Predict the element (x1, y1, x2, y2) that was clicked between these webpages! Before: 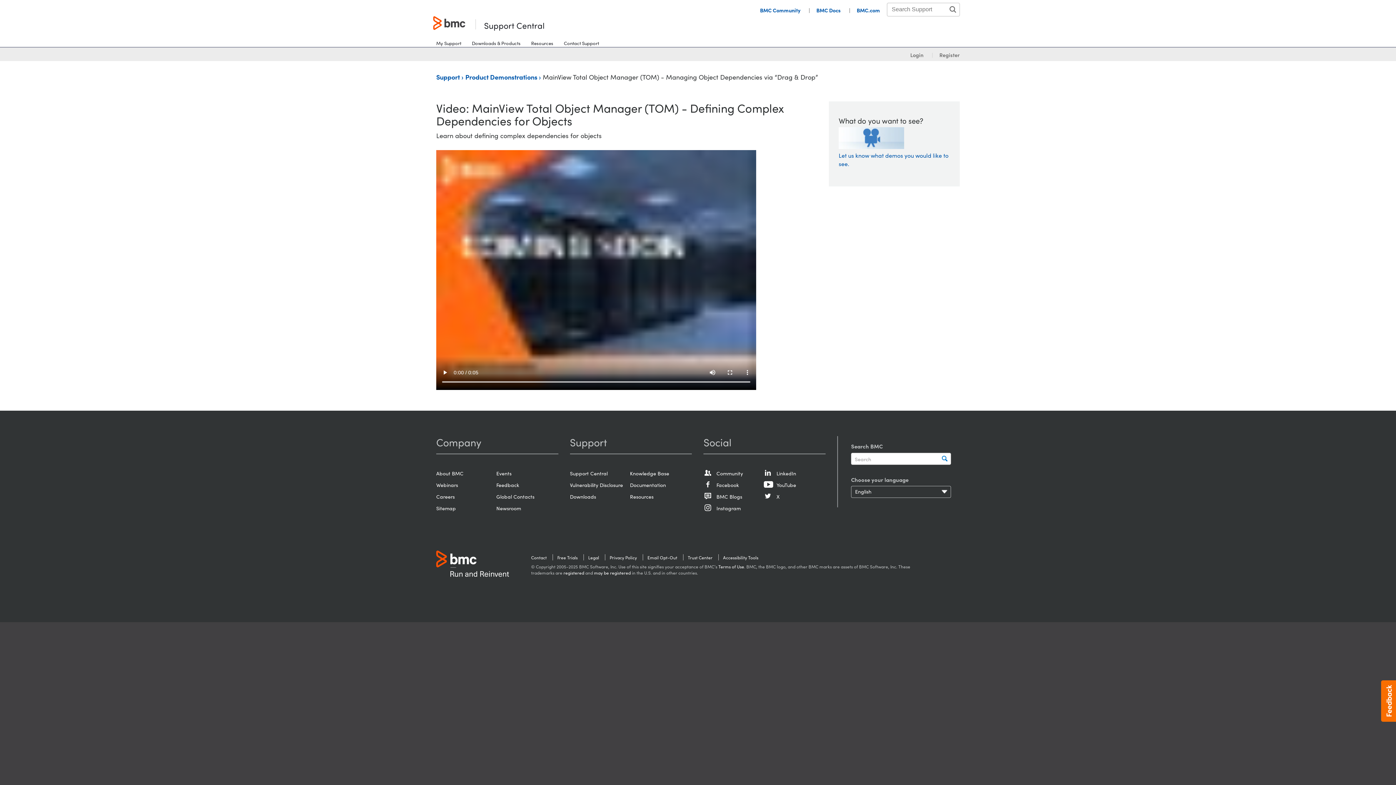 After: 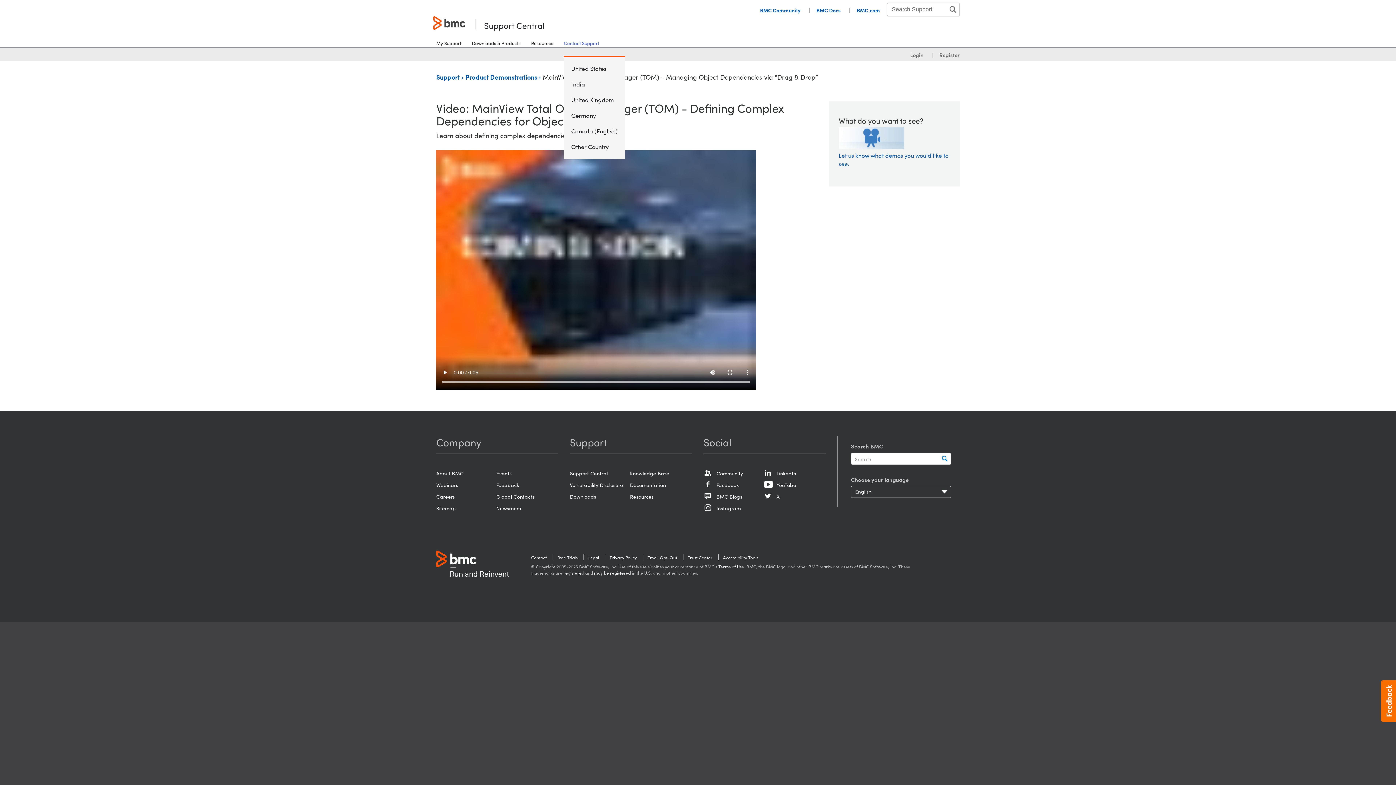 Action: label: Contact Support bbox: (564, 39, 599, 46)